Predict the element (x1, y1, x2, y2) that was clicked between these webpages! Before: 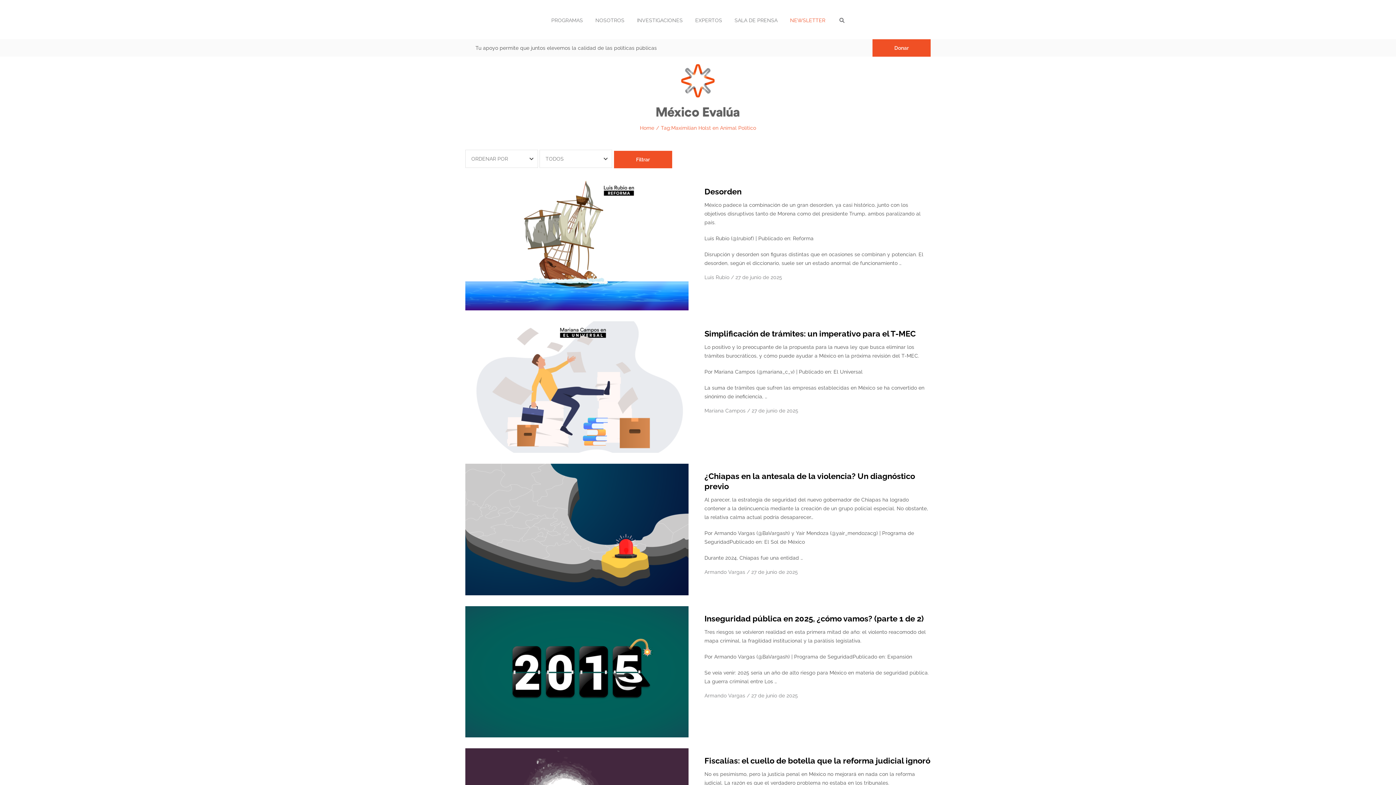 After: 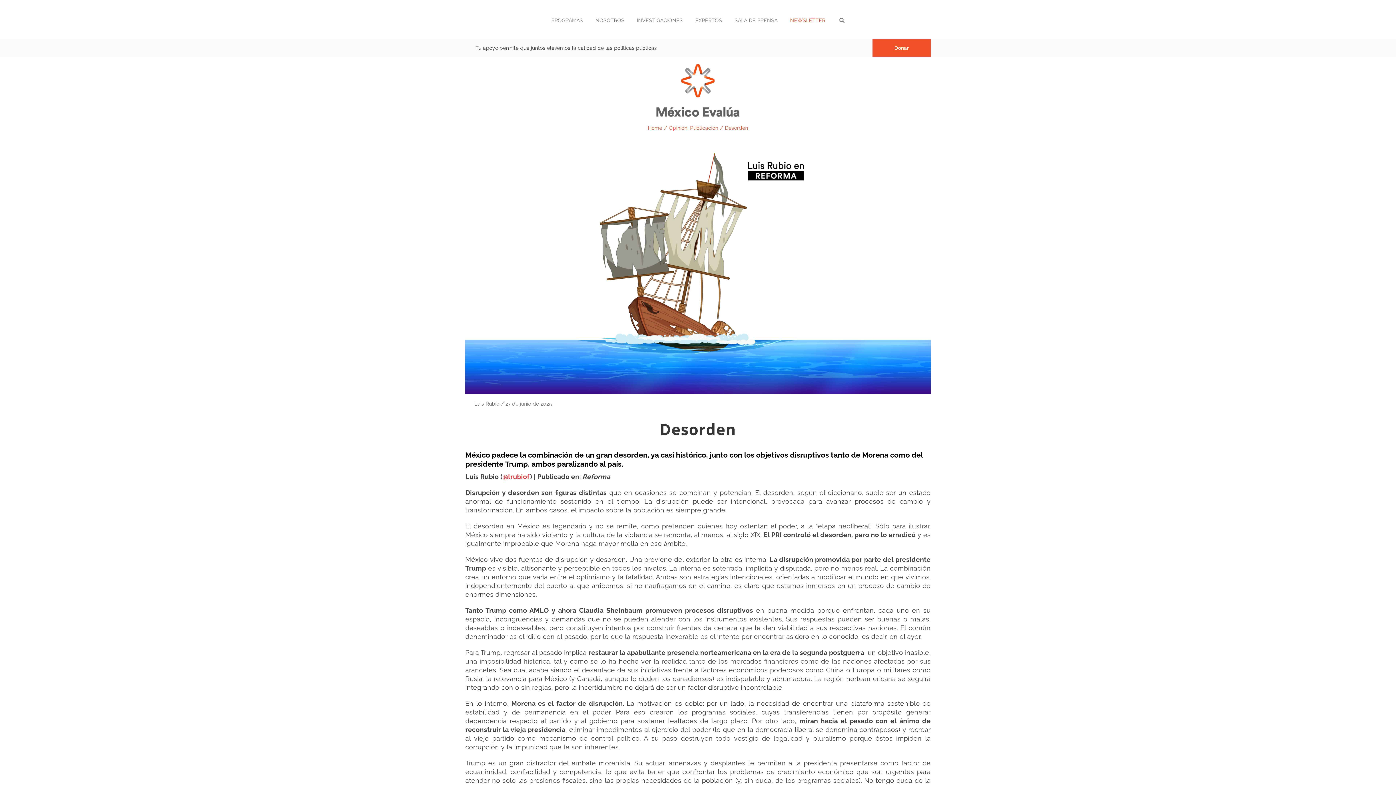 Action: bbox: (704, 186, 741, 196) label: Desorden